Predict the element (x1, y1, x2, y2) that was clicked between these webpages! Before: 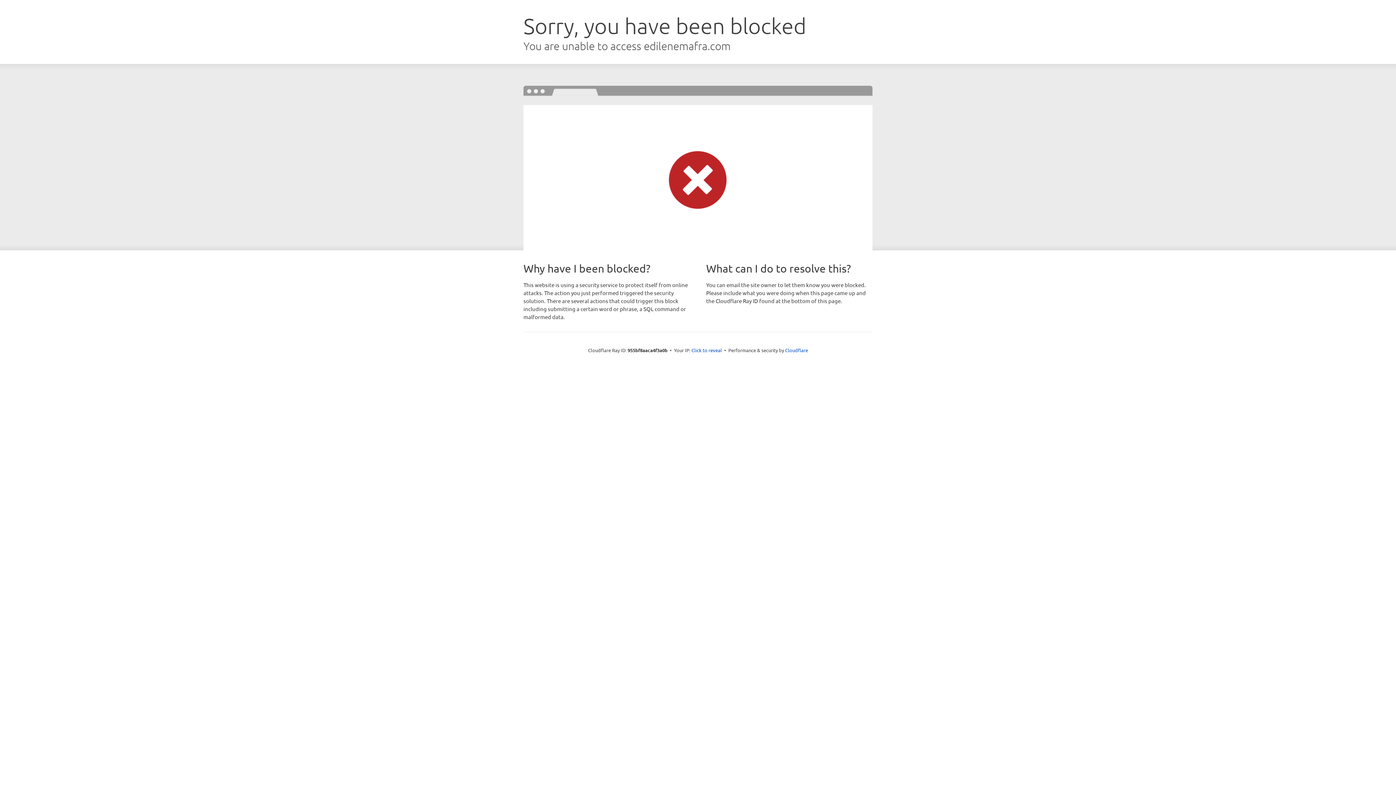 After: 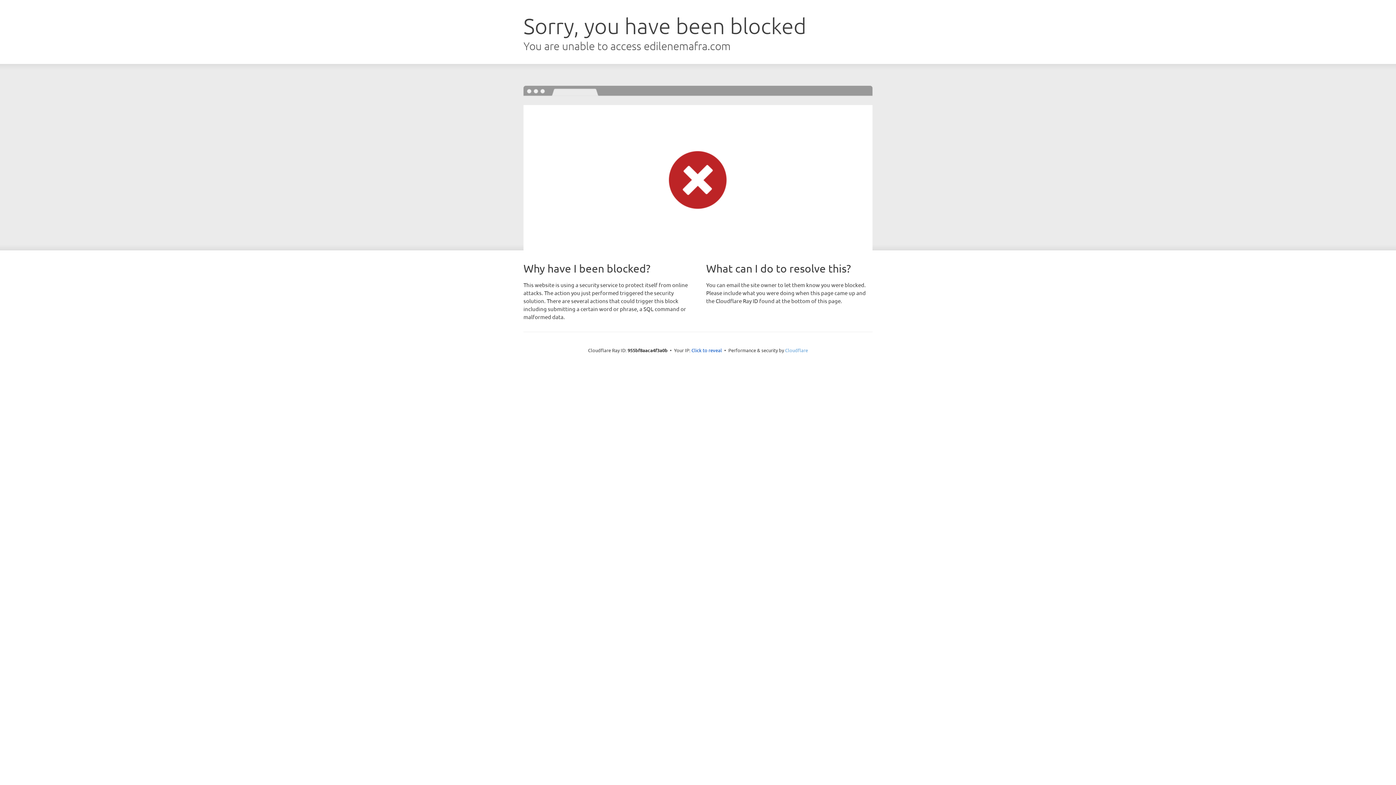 Action: bbox: (785, 347, 808, 353) label: Cloudflare